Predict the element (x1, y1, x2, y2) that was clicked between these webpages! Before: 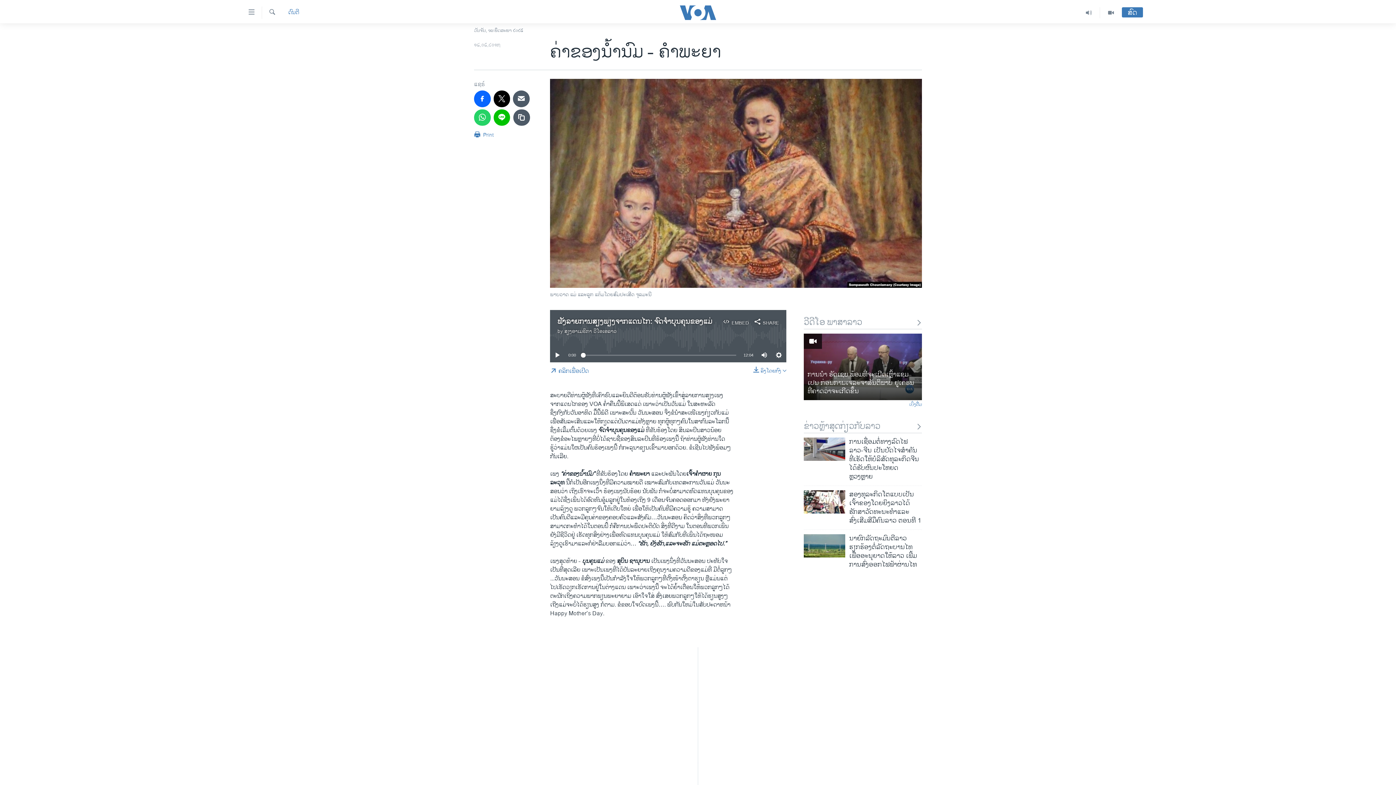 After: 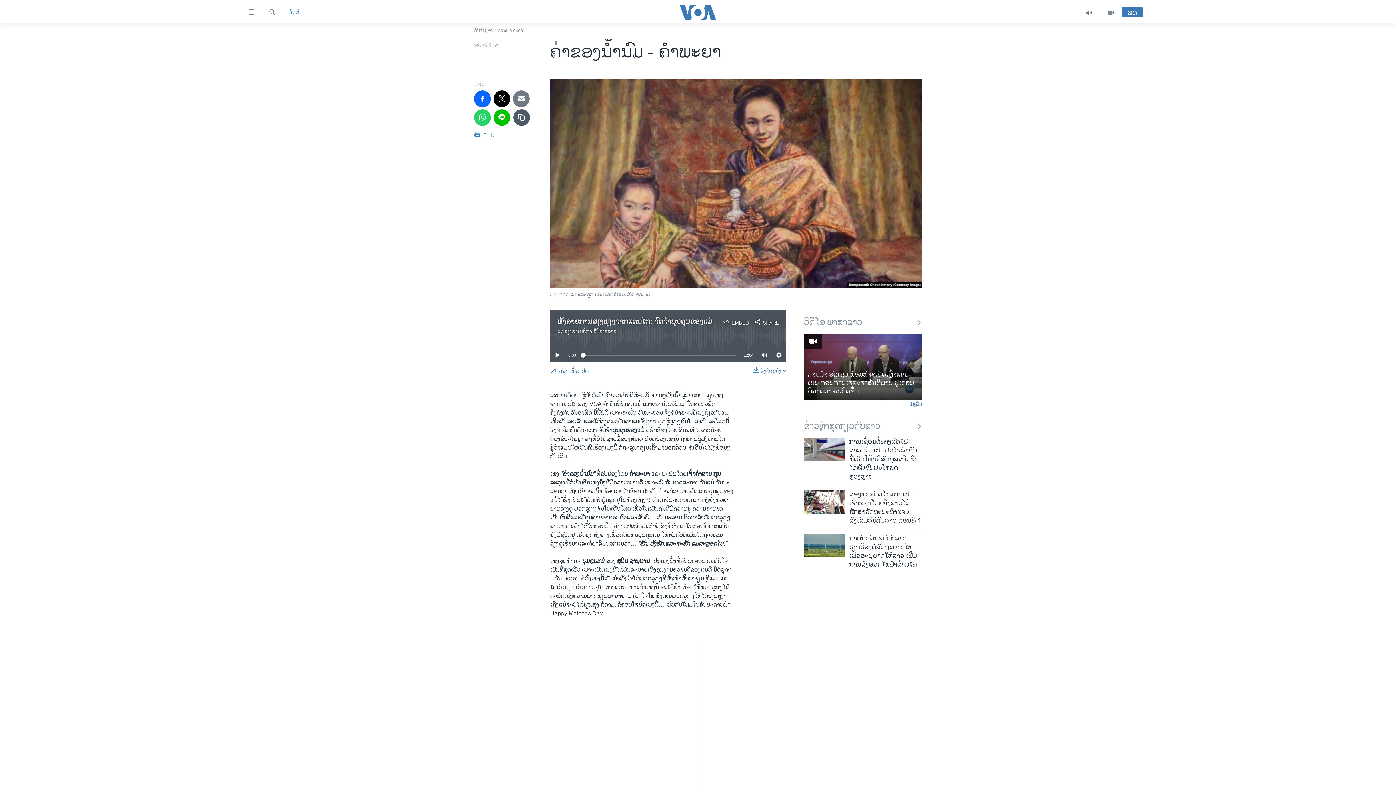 Action: bbox: (513, 90, 529, 107)